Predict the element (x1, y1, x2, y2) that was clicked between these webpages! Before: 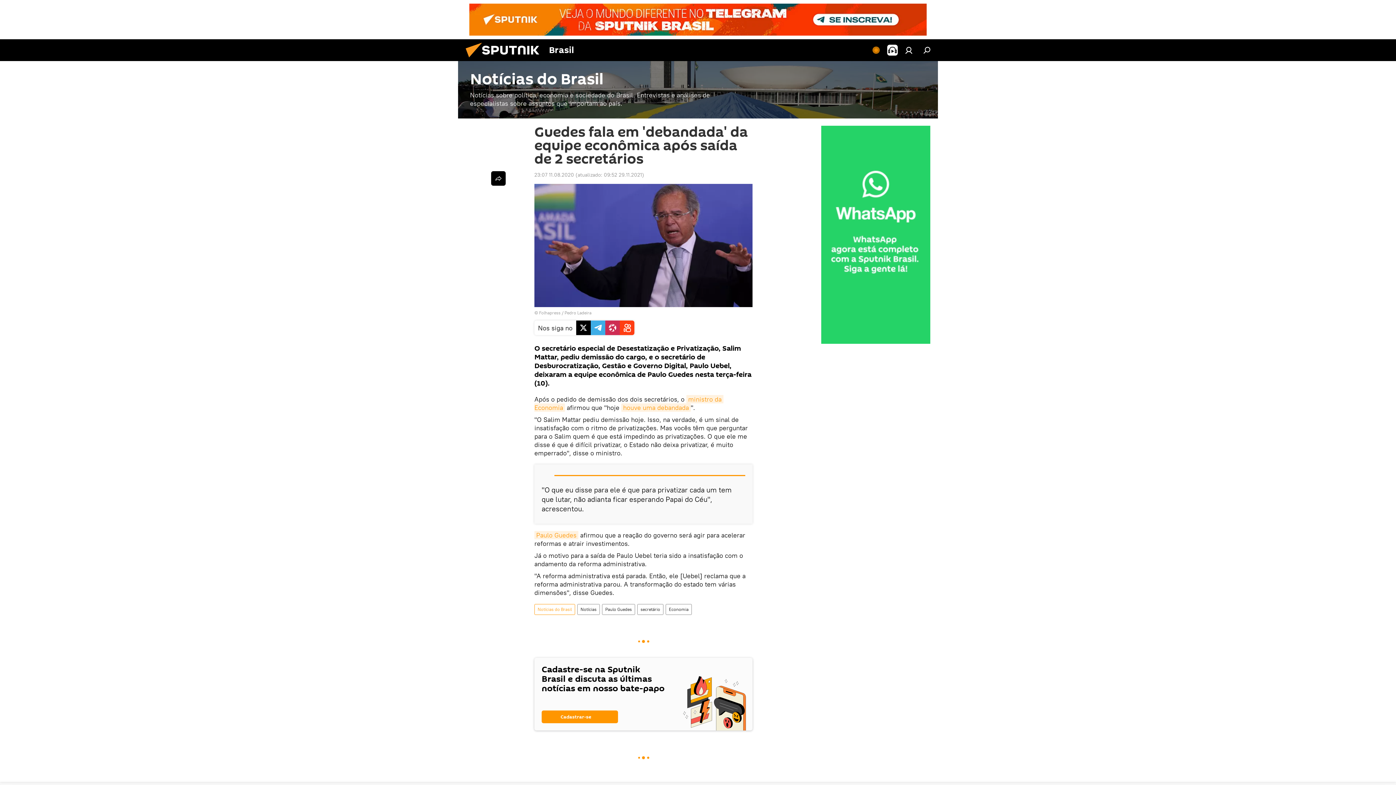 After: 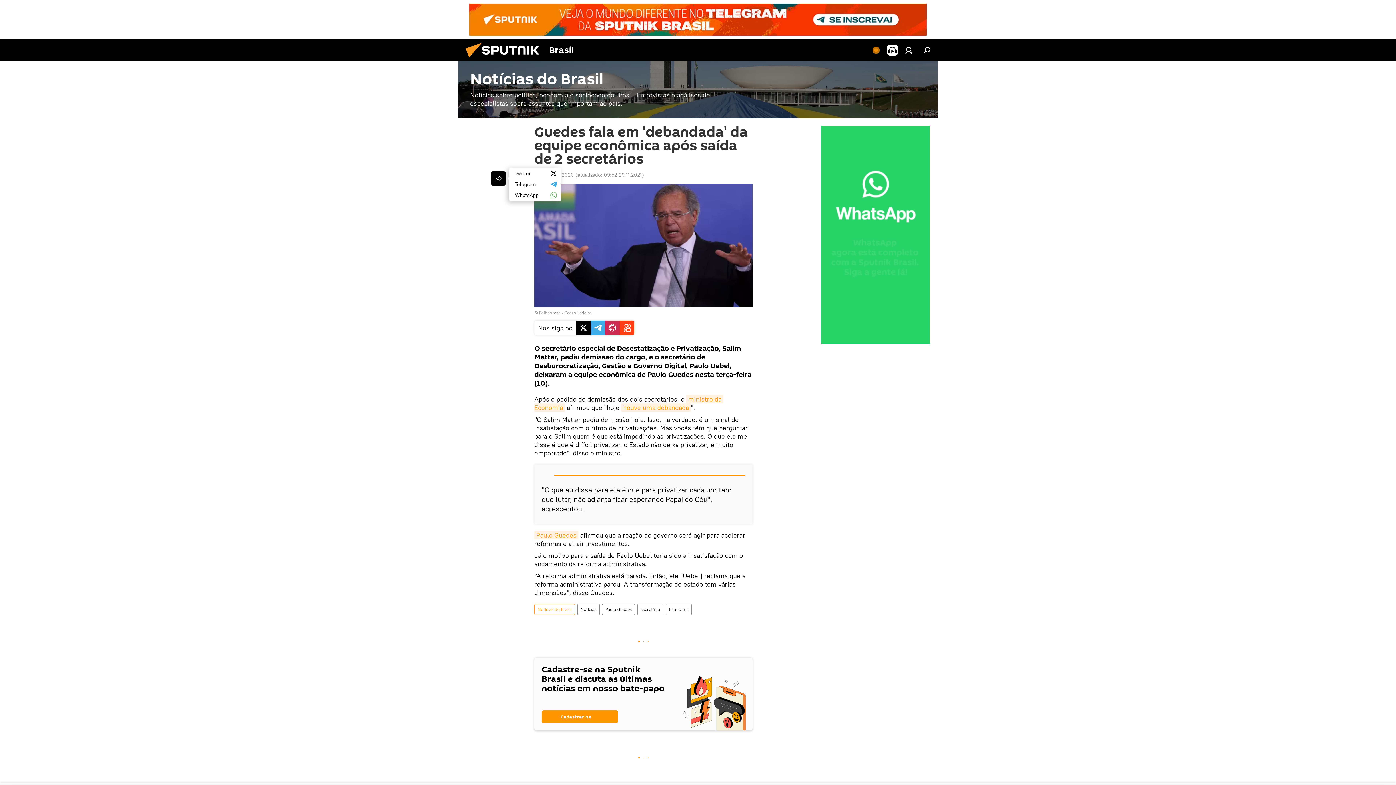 Action: bbox: (491, 171, 505, 185)